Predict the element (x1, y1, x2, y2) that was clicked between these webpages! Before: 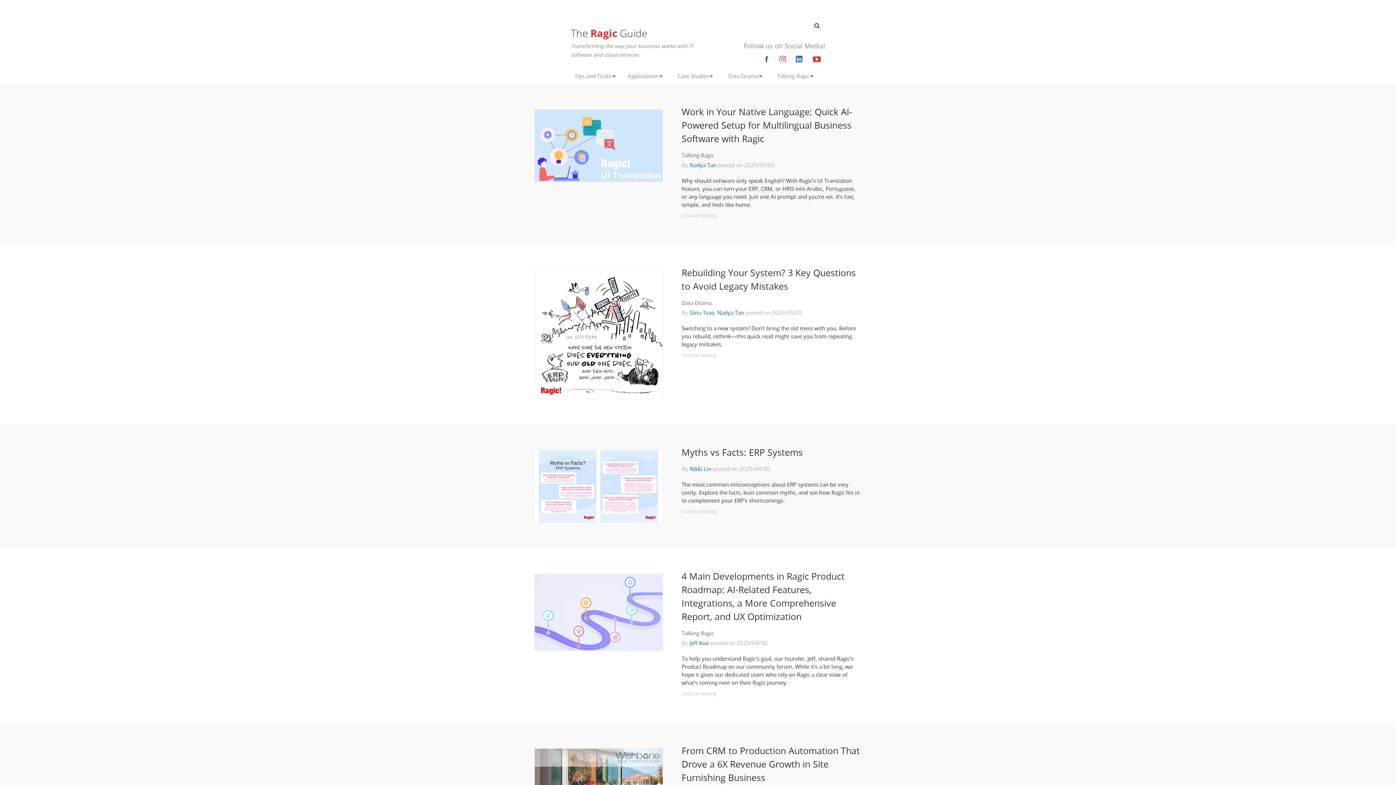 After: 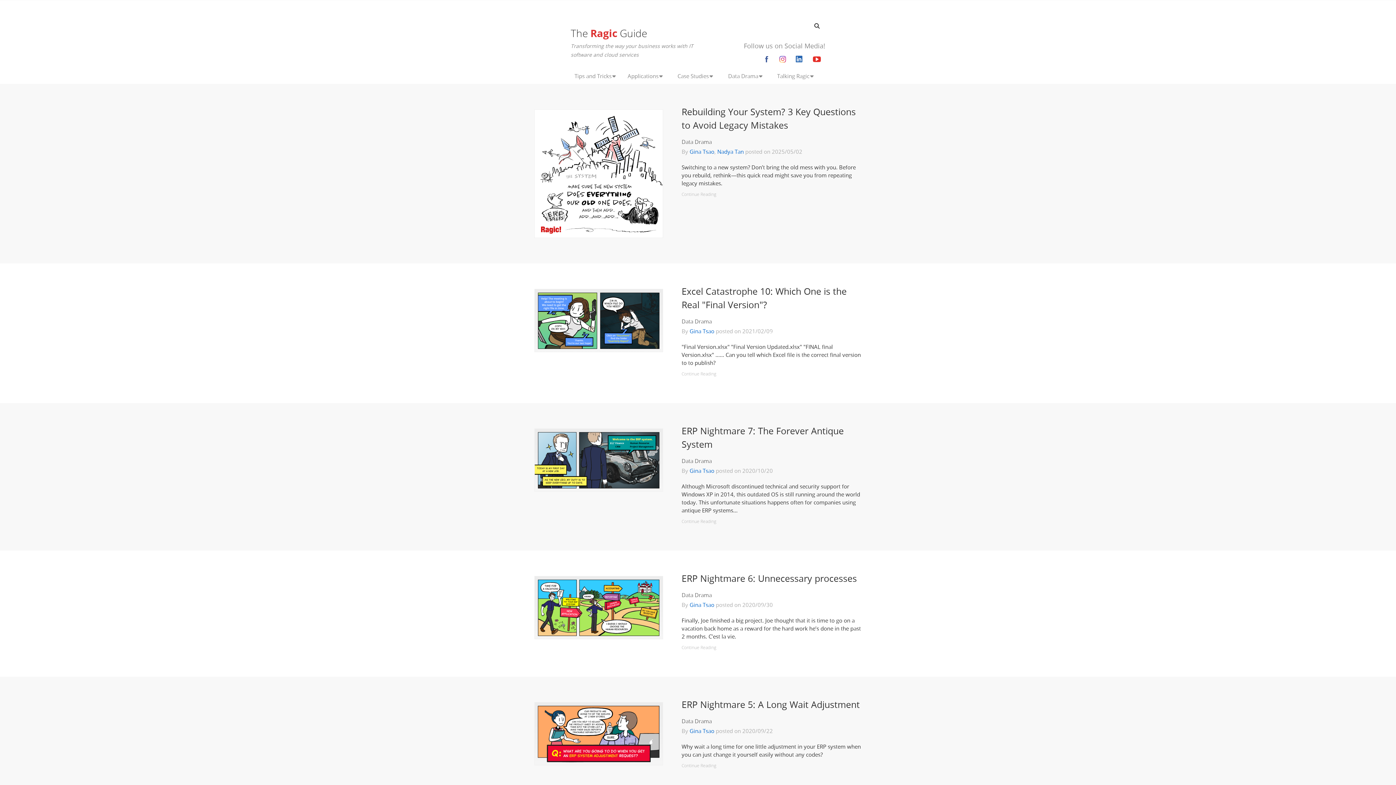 Action: bbox: (689, 309, 714, 316) label: Gina Tsao